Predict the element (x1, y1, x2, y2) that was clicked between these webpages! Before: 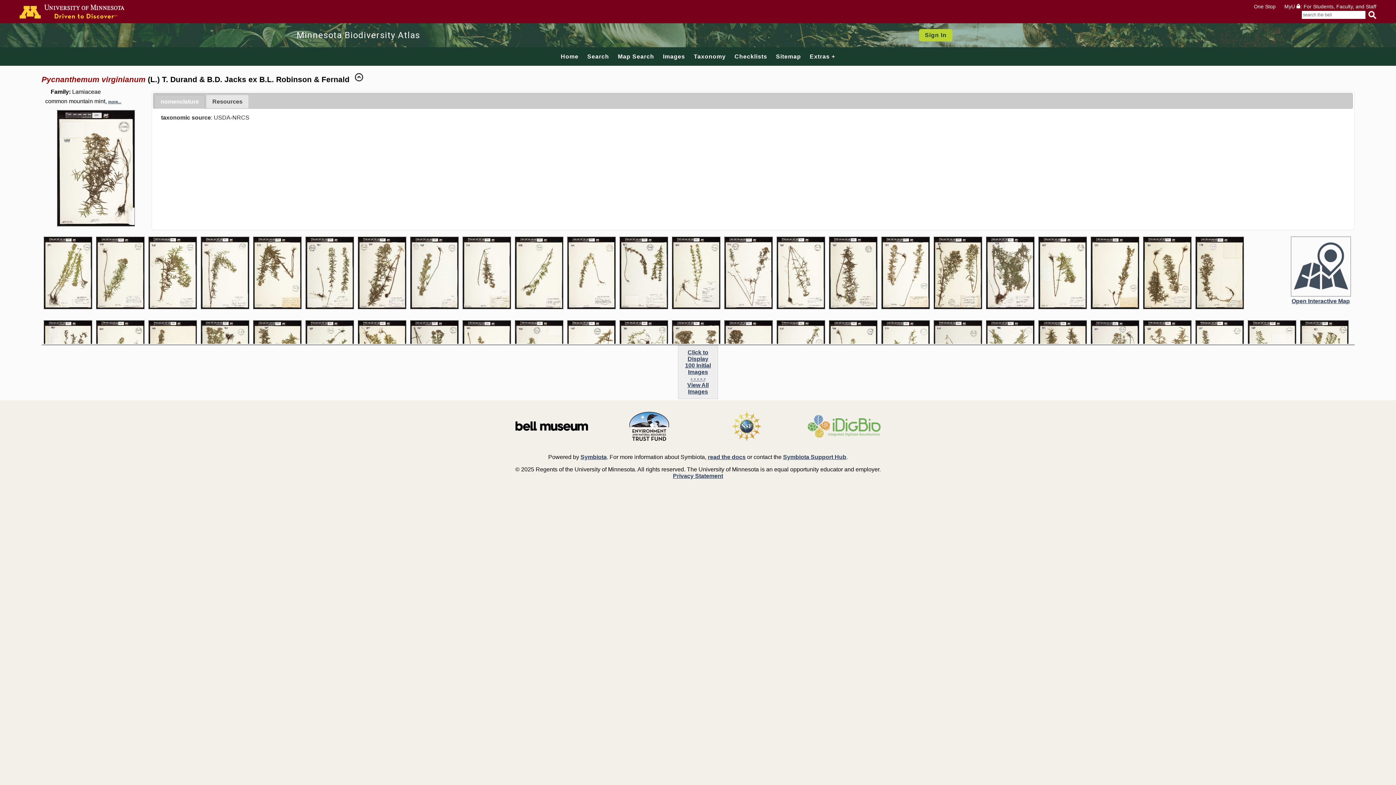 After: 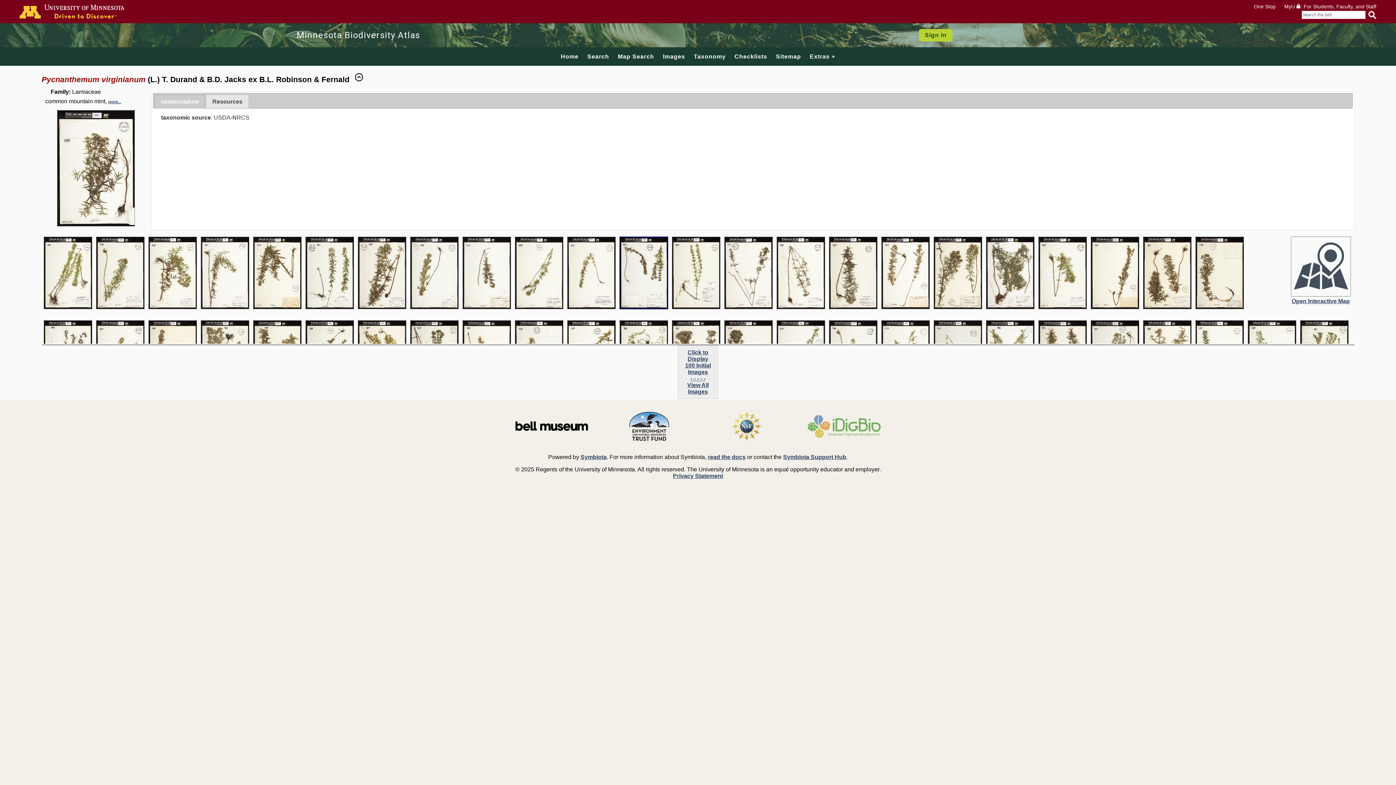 Action: bbox: (619, 304, 668, 310)